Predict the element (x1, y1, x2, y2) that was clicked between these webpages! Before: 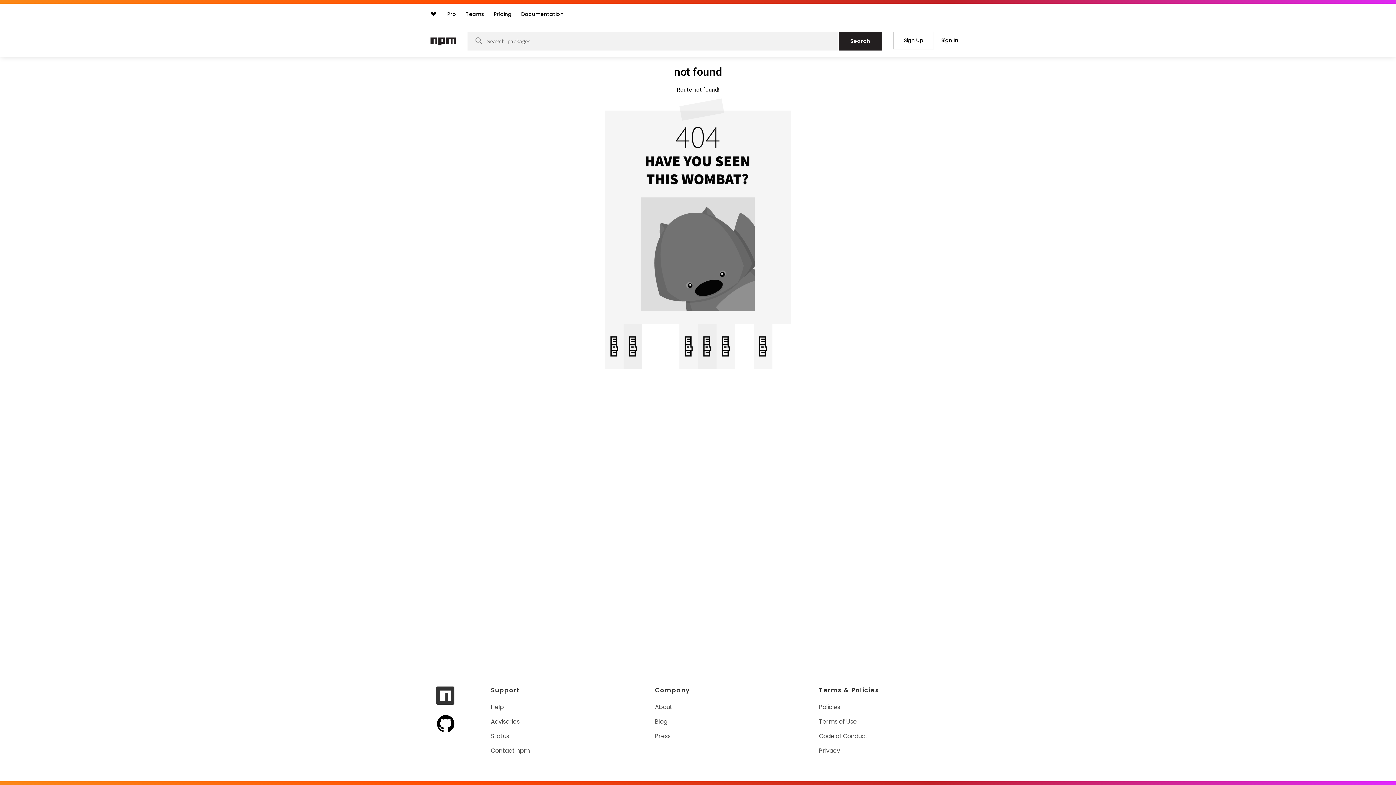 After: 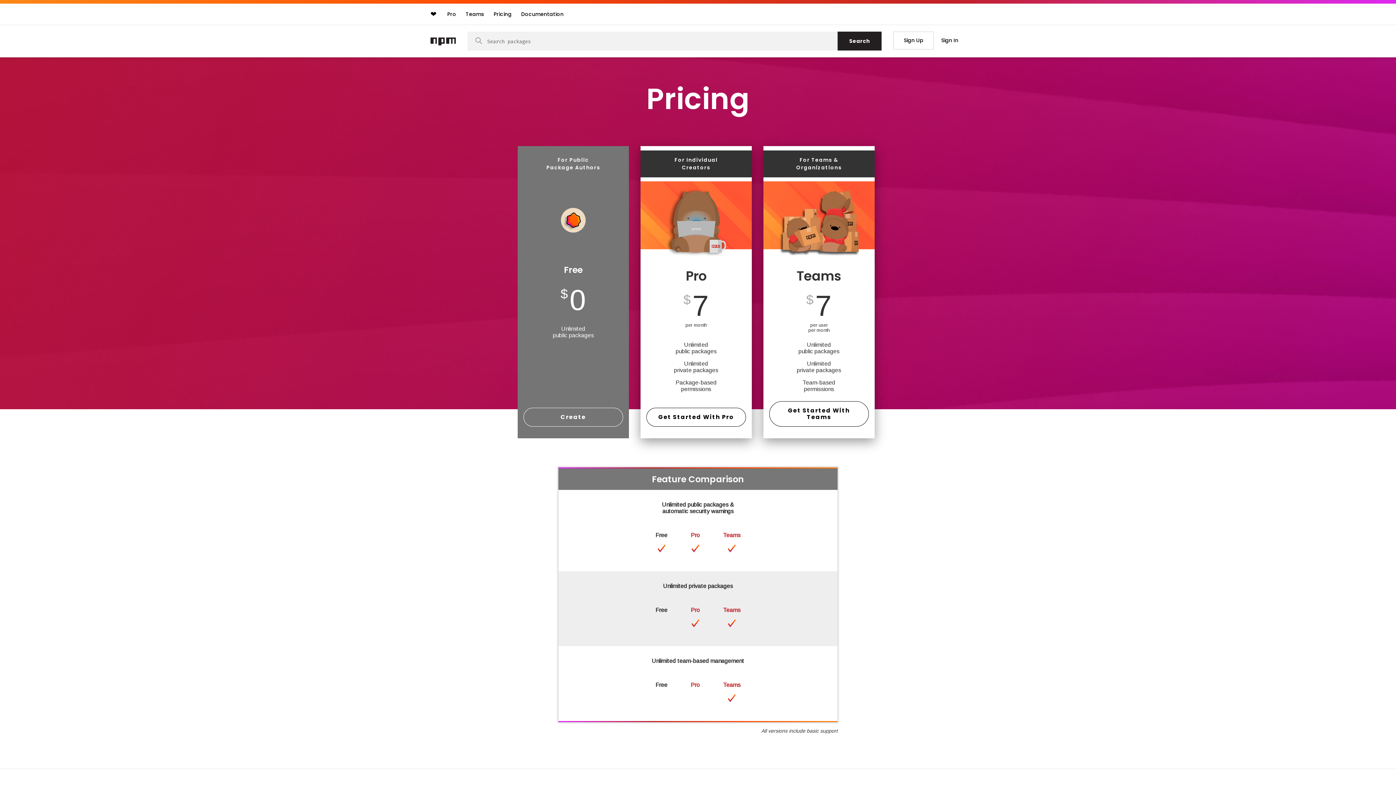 Action: bbox: (490, 7, 515, 20) label: Pricing